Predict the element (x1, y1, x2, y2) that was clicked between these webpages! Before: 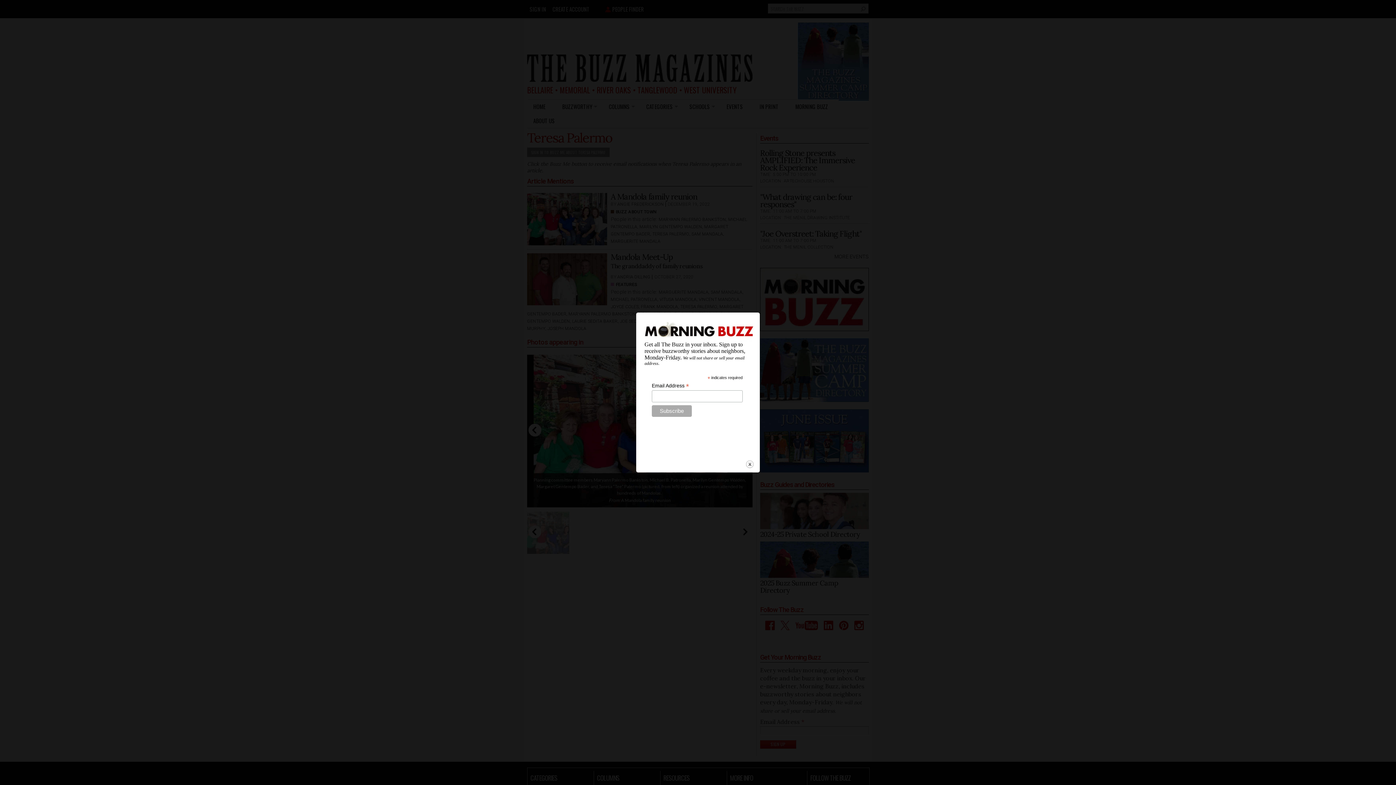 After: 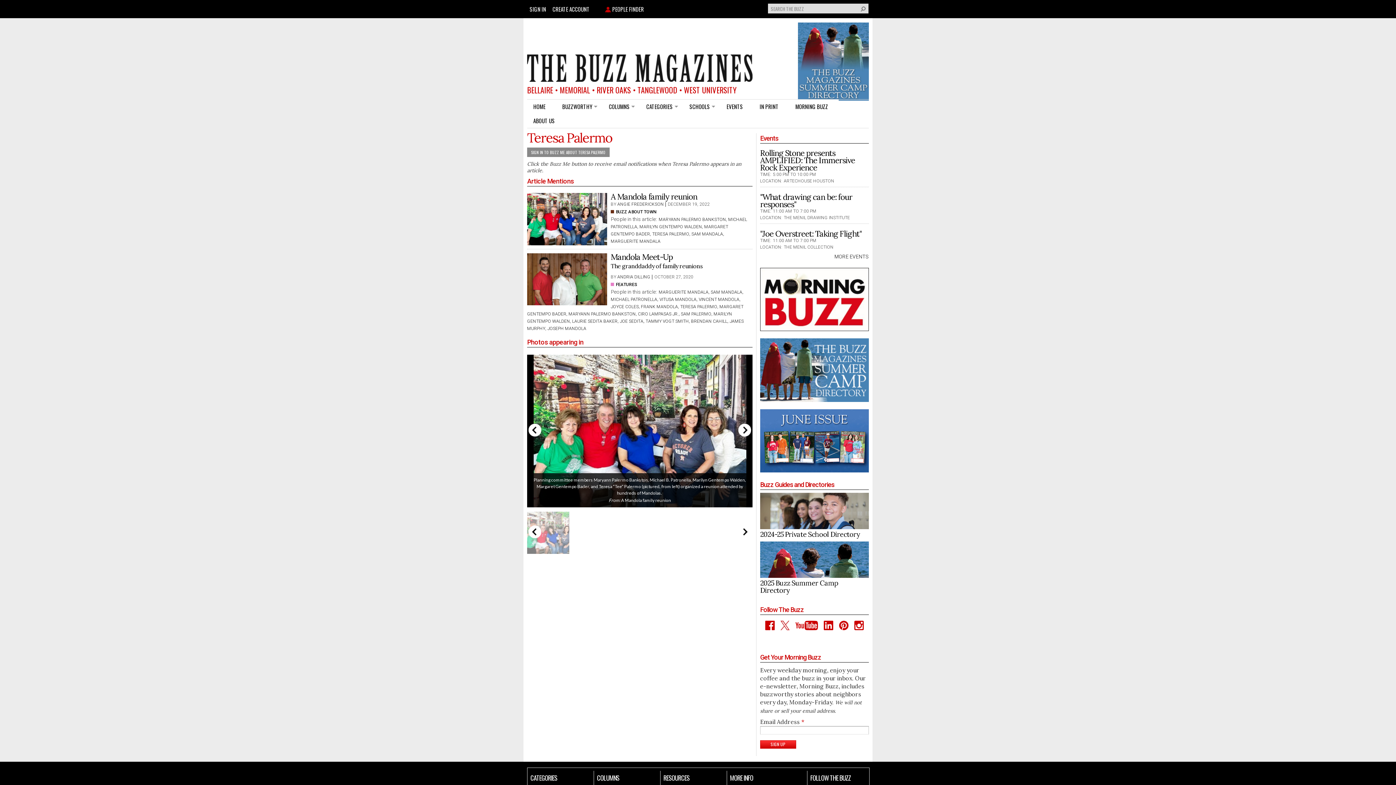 Action: label: close bbox: (745, 460, 754, 469)